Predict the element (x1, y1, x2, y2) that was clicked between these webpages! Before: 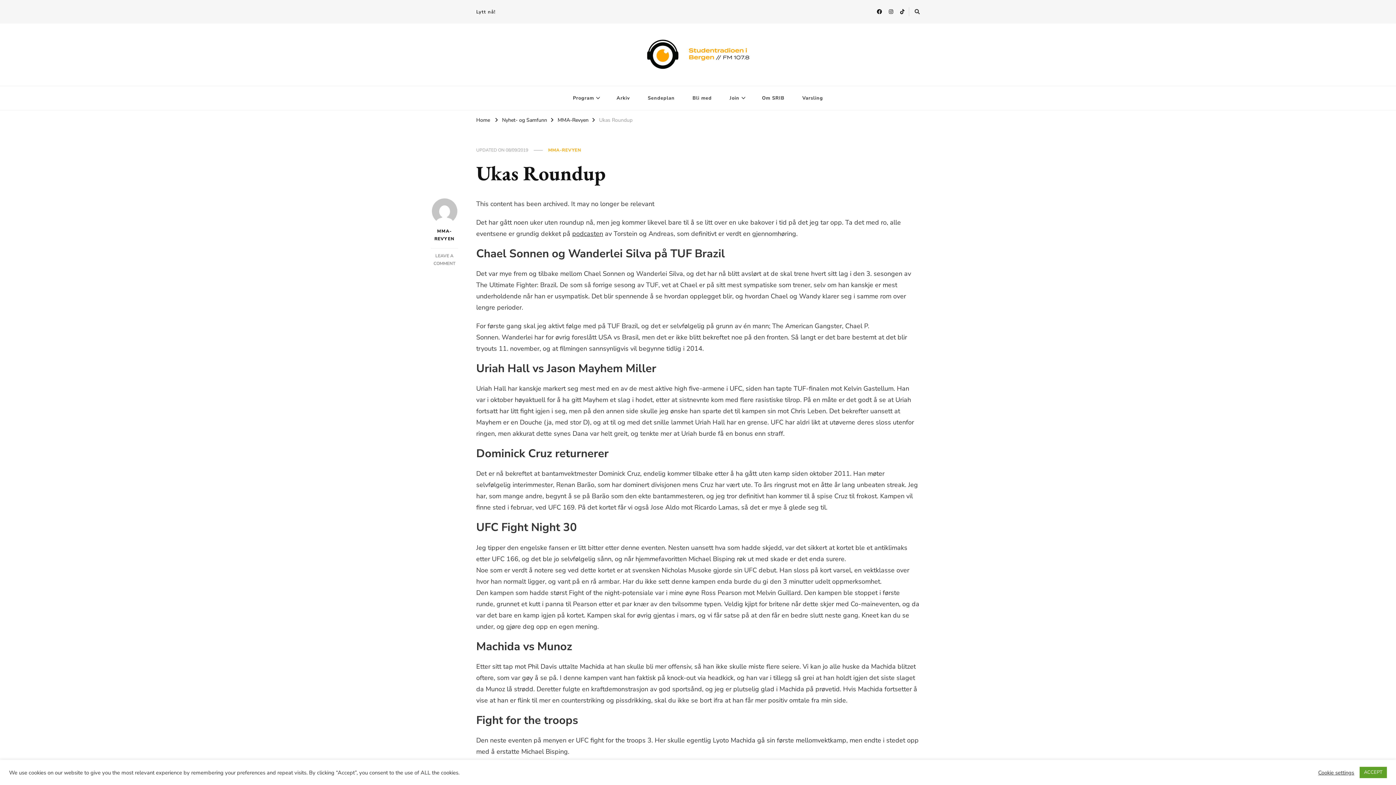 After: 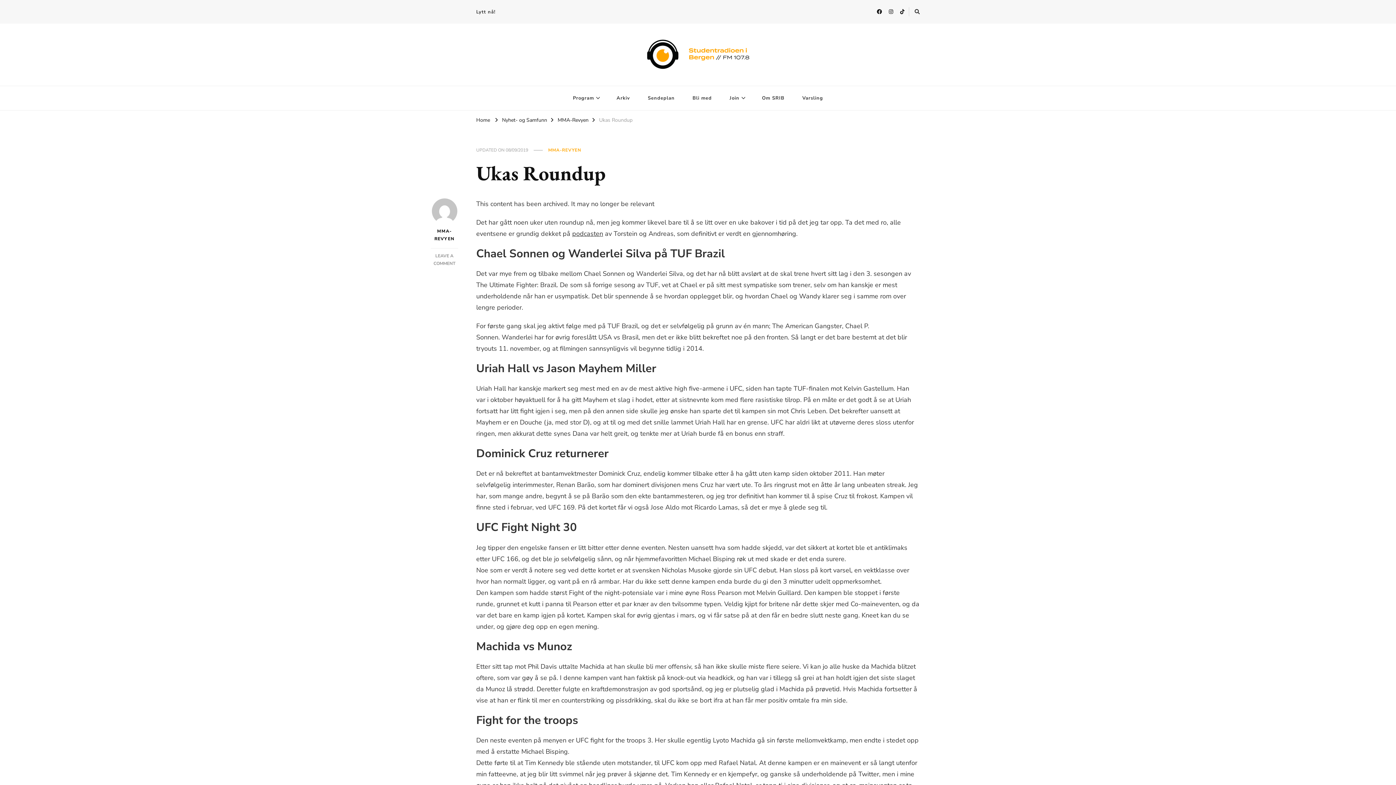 Action: label: ACCEPT bbox: (1360, 767, 1387, 778)